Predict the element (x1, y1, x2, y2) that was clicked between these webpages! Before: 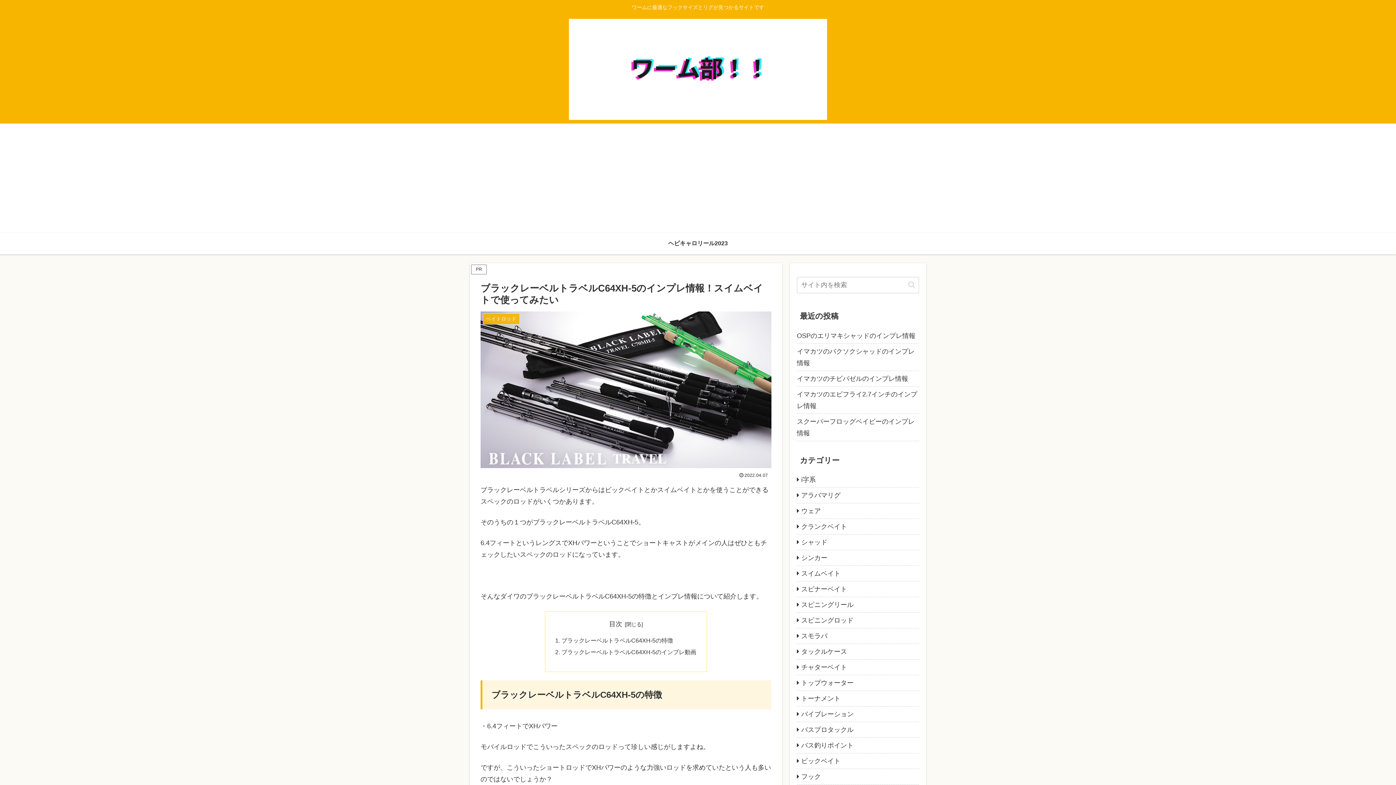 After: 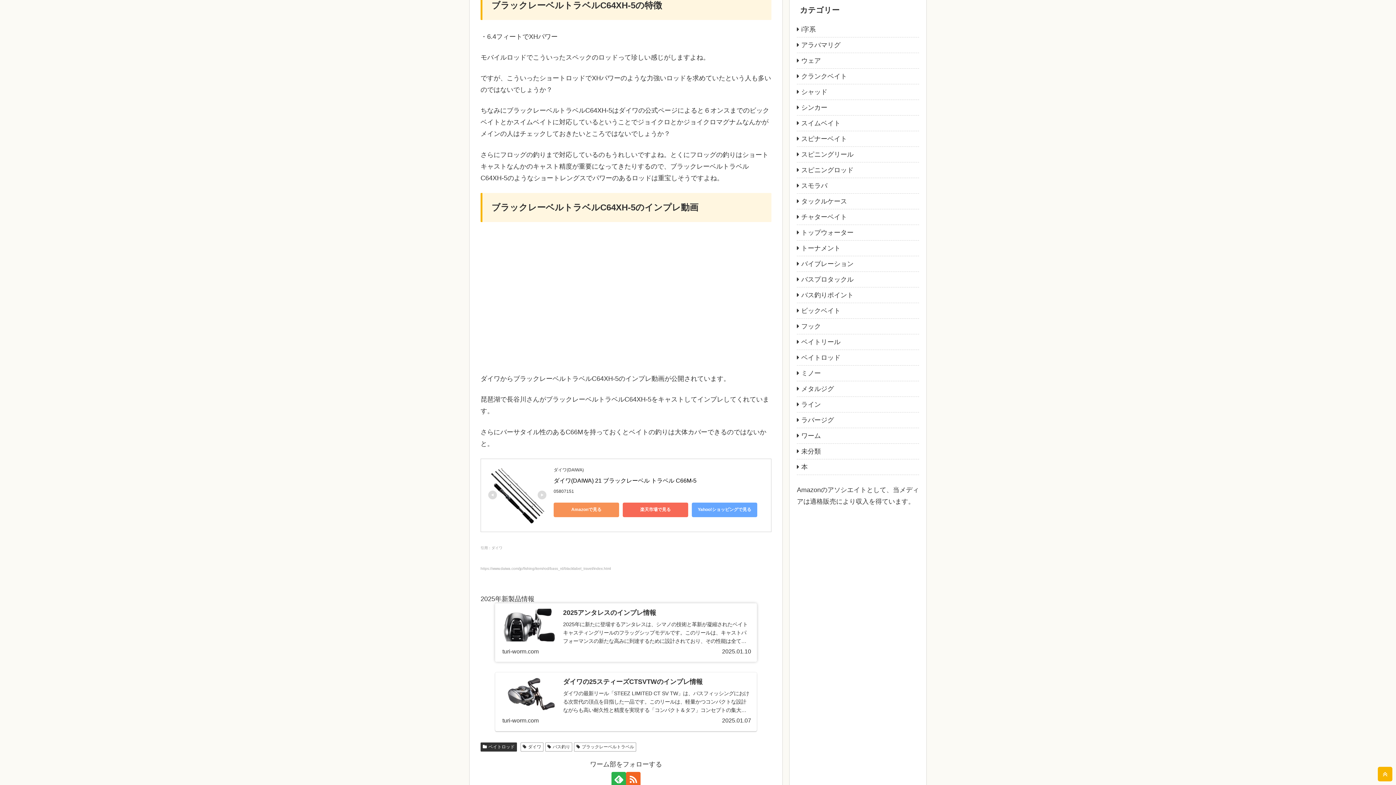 Action: bbox: (561, 637, 673, 643) label: ブラックレーベルトラベルC64XH-5の特徴